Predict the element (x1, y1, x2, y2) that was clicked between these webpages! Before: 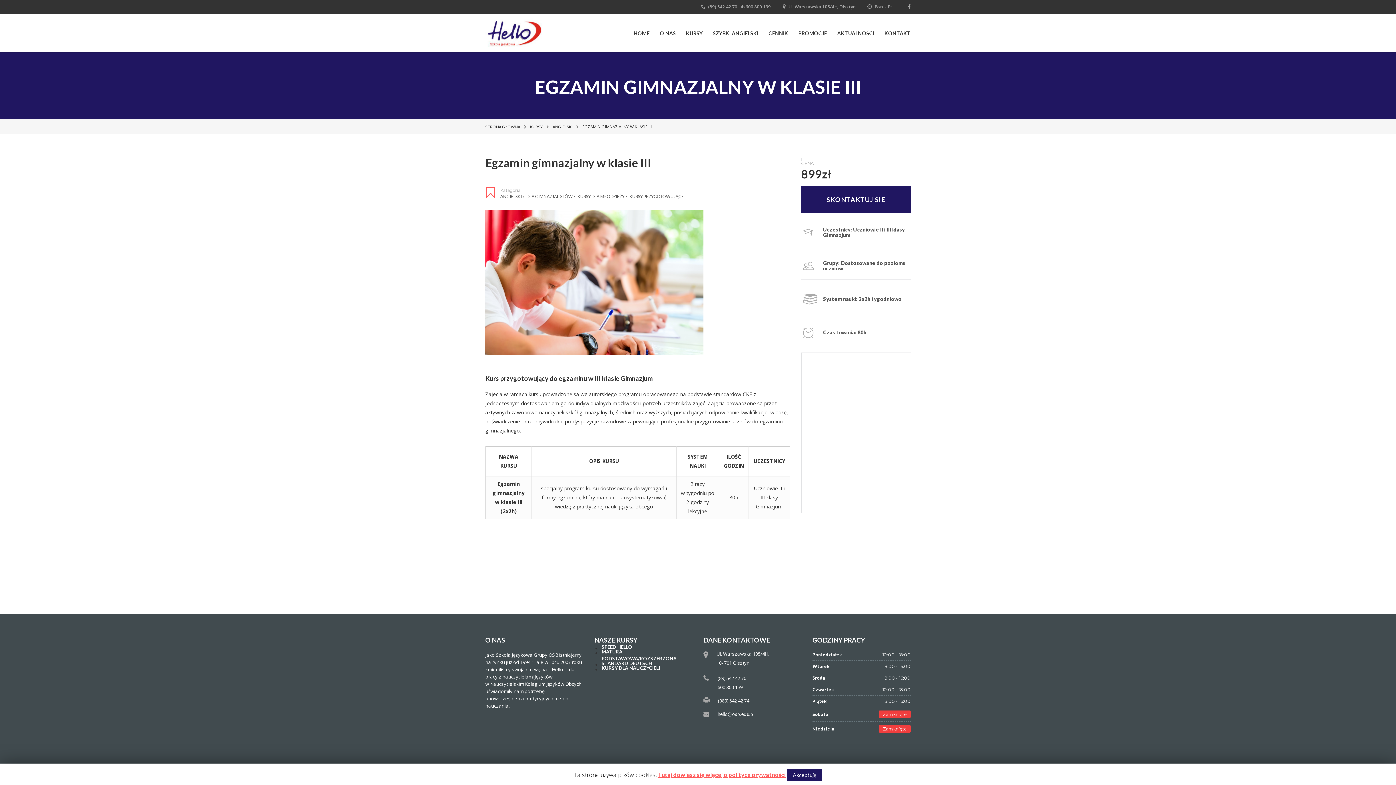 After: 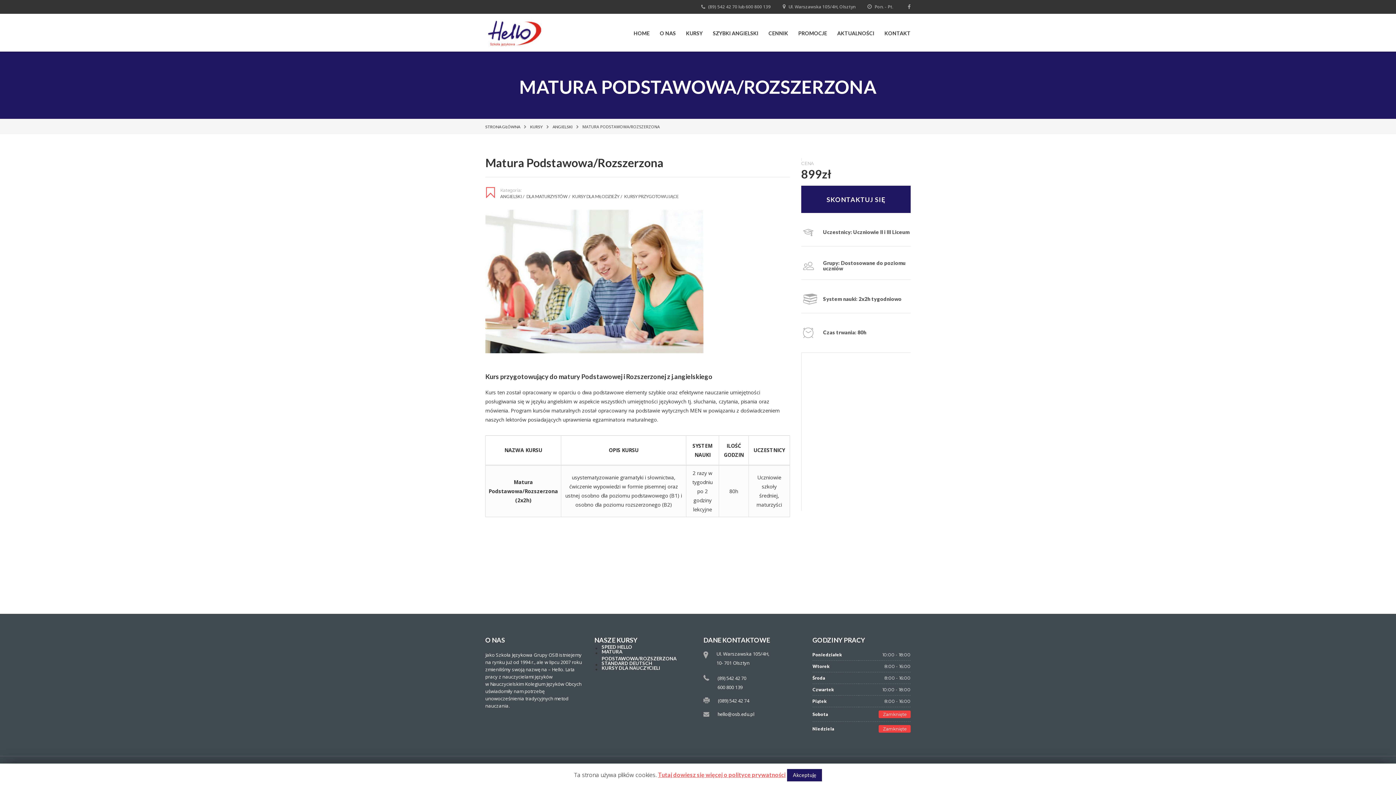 Action: bbox: (601, 650, 692, 664) label: MATURA PODSTAWOWA/ROZSZERZONA